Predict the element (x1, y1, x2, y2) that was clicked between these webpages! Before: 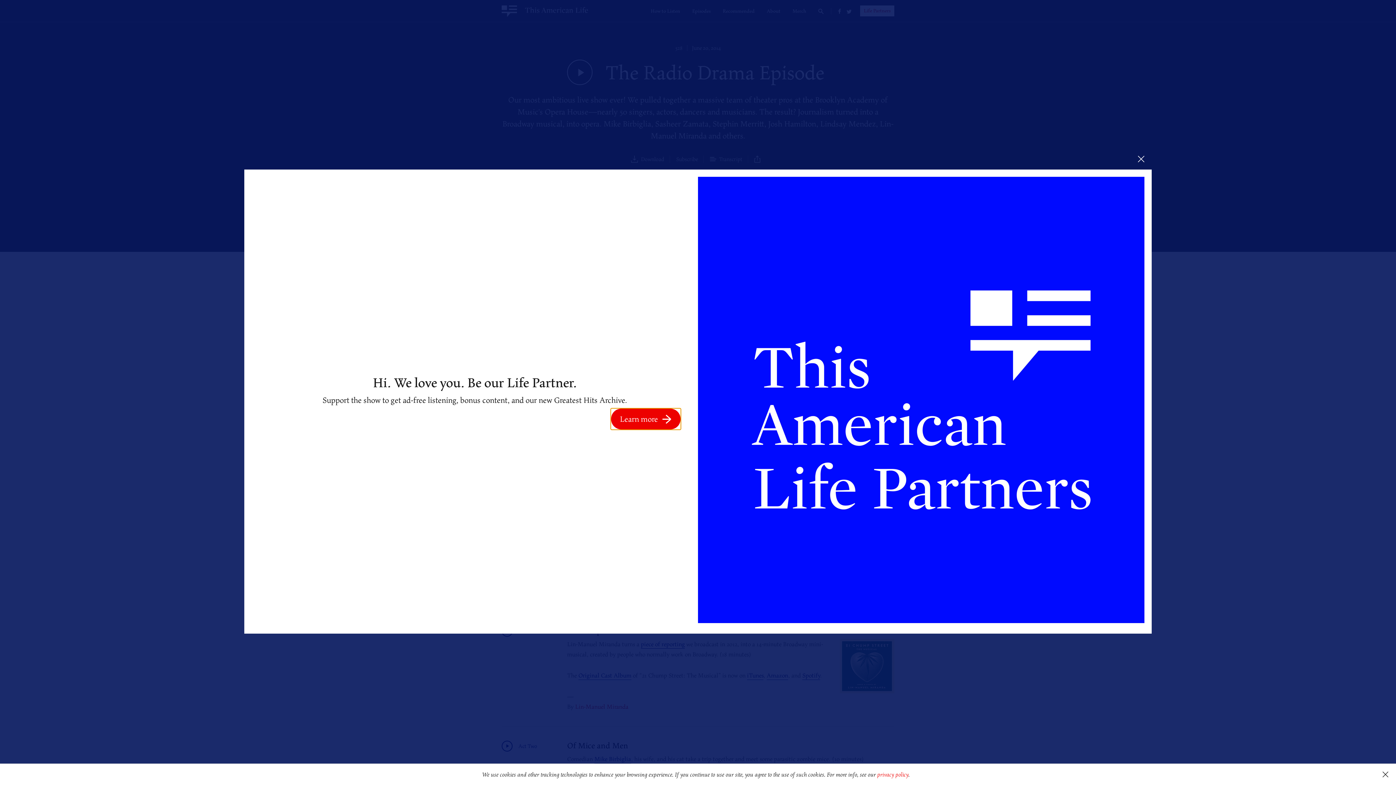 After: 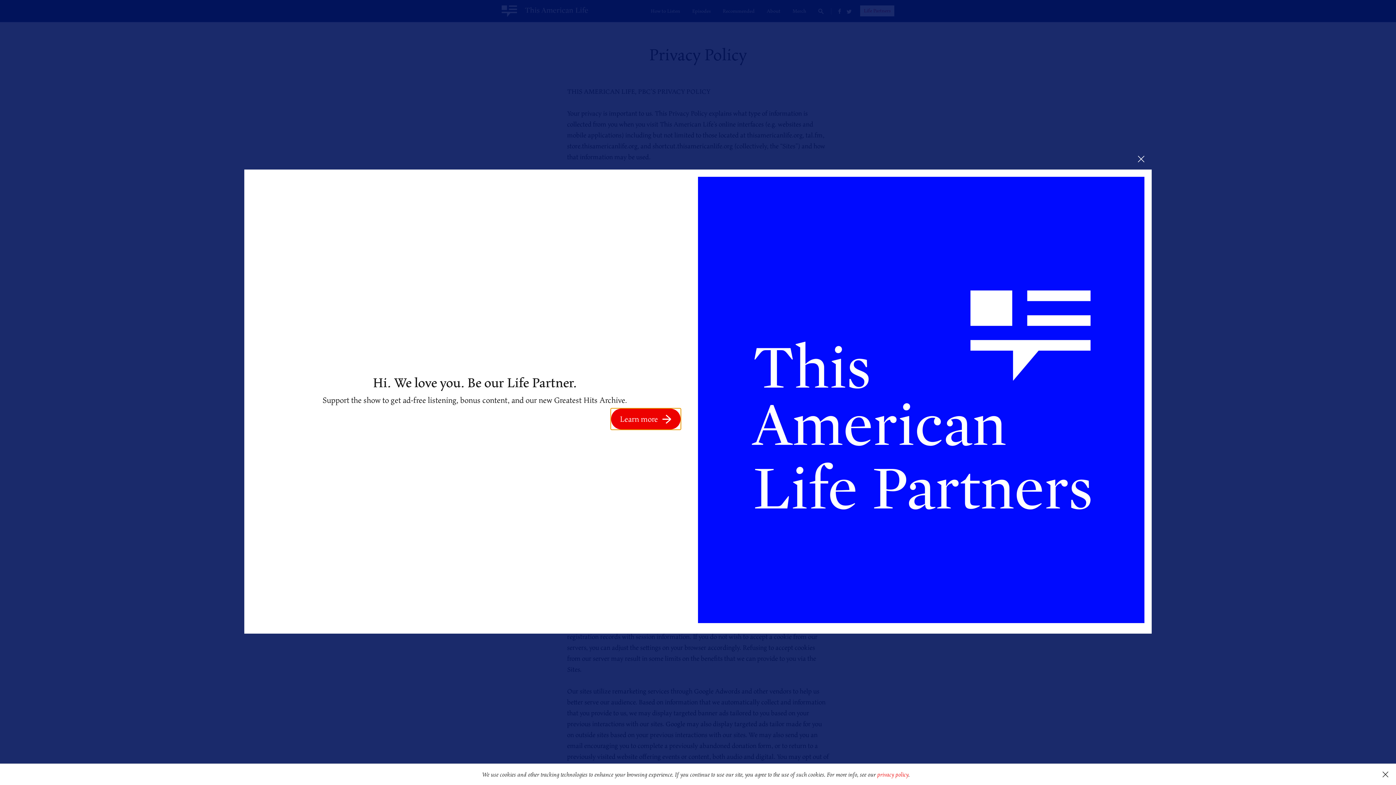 Action: label: privacy policy bbox: (877, 770, 908, 779)